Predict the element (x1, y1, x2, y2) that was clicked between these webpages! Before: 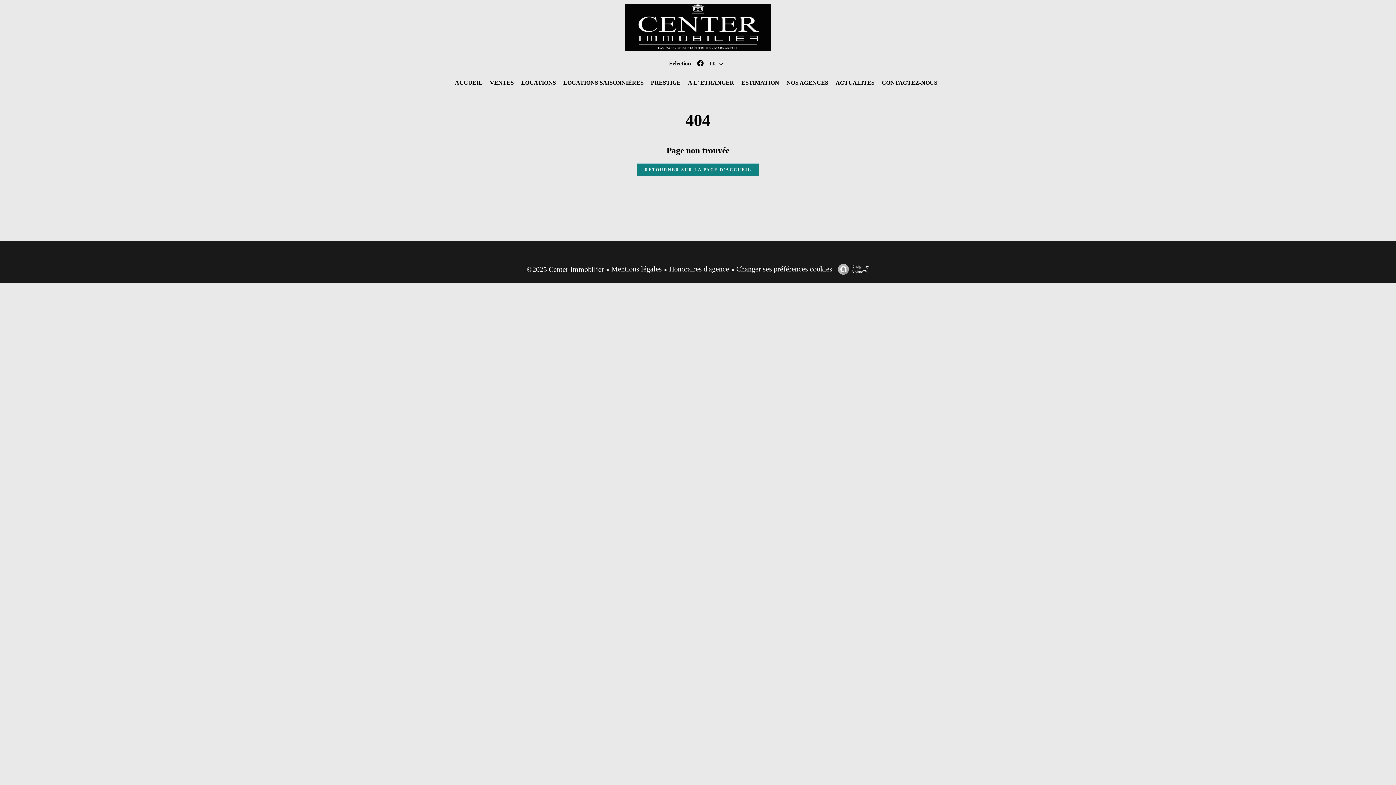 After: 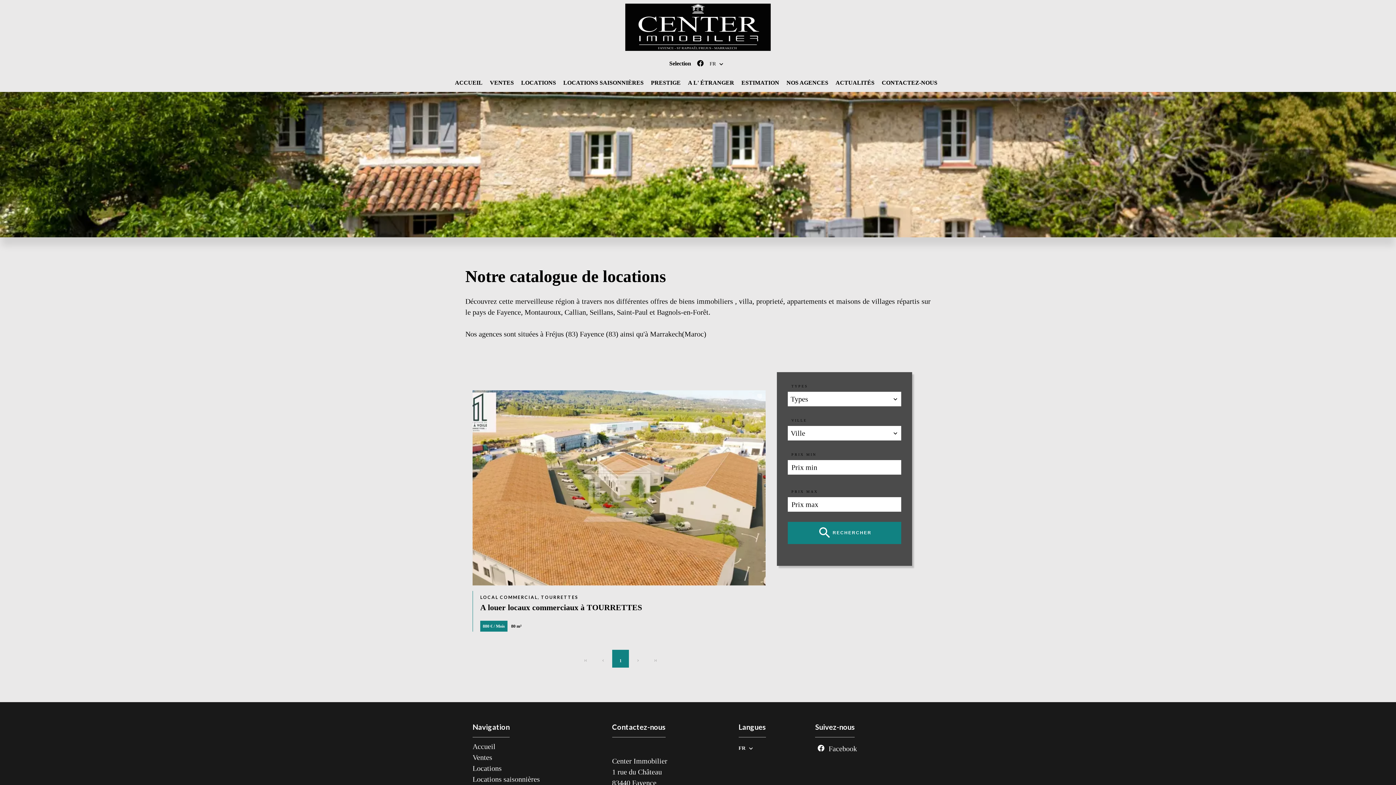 Action: label: LOCATIONS bbox: (521, 78, 556, 86)